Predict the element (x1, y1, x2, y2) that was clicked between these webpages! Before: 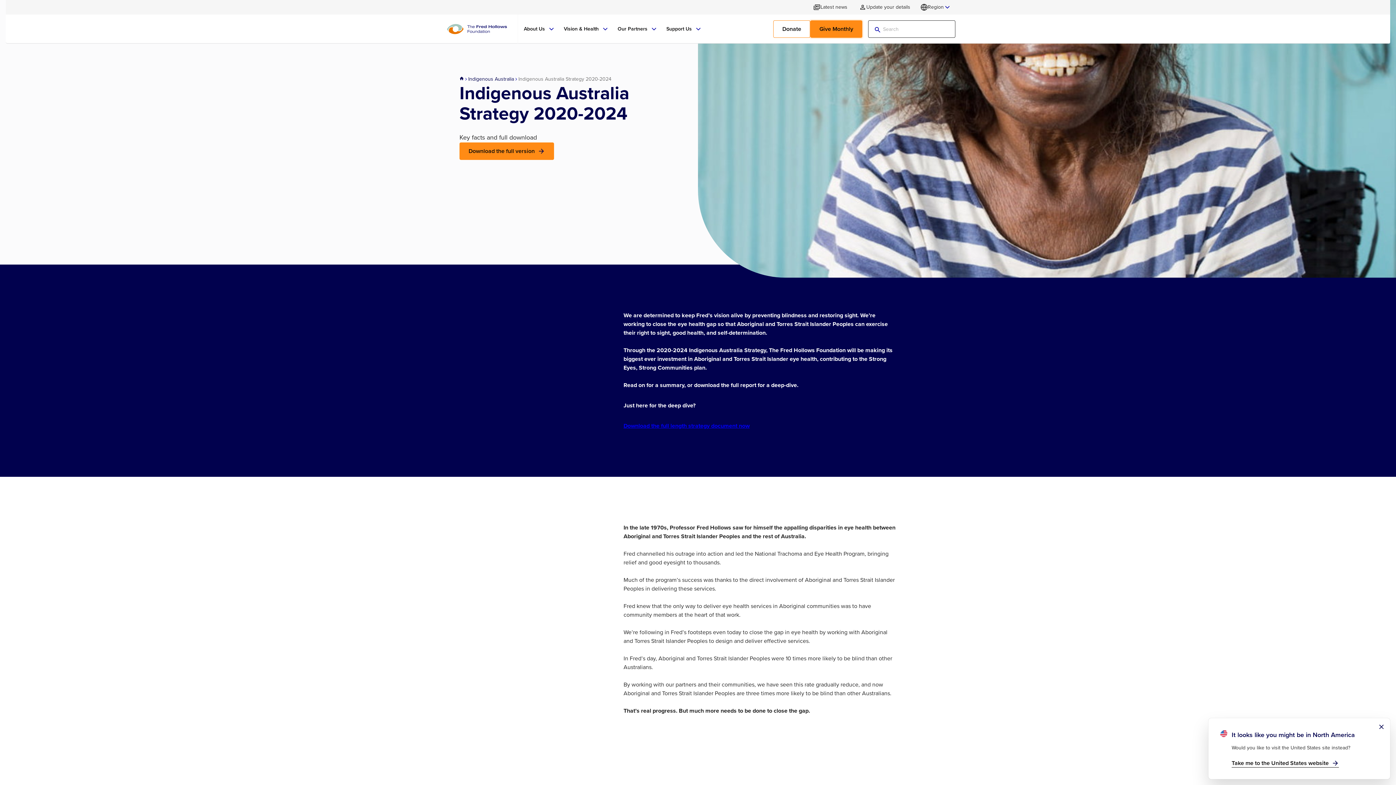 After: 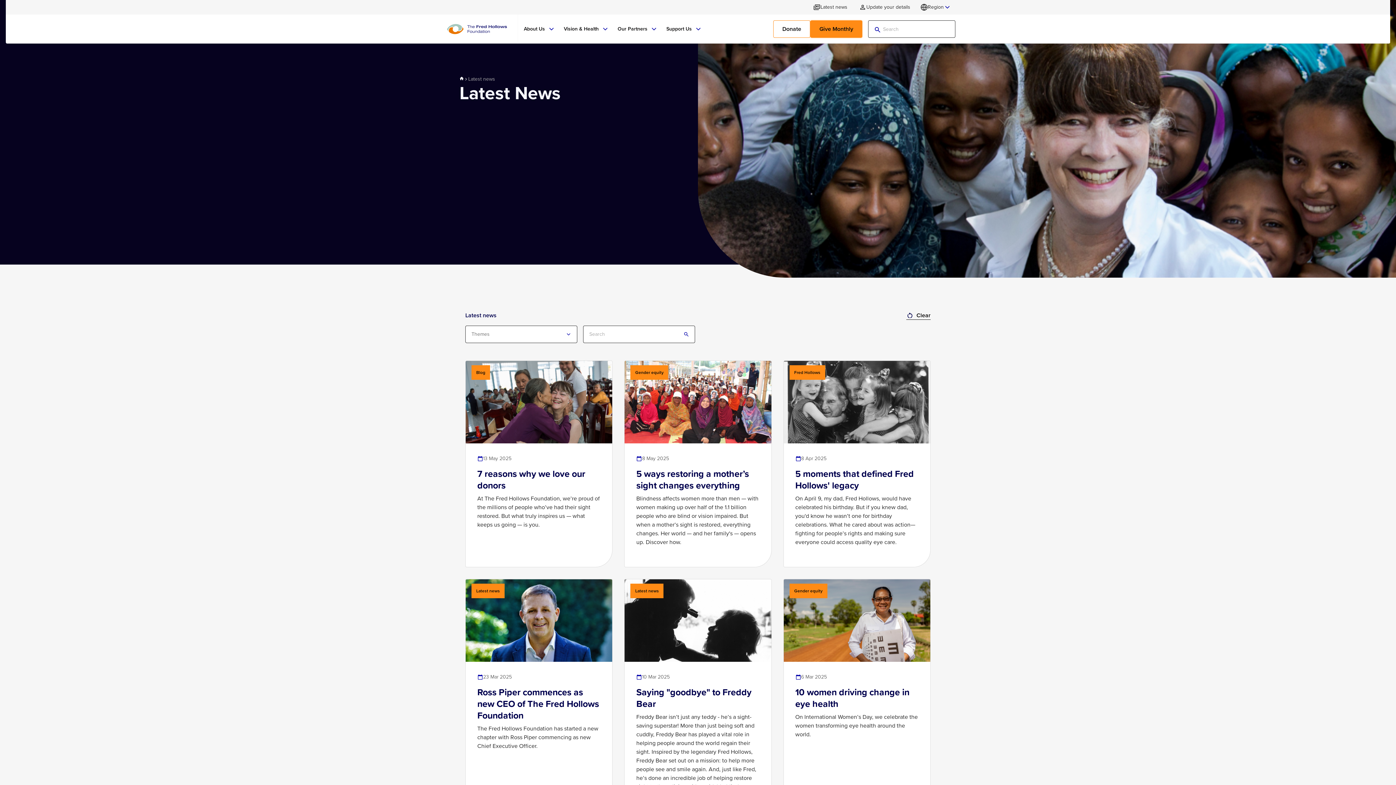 Action: bbox: (807, 0, 853, 14) label: Latest news